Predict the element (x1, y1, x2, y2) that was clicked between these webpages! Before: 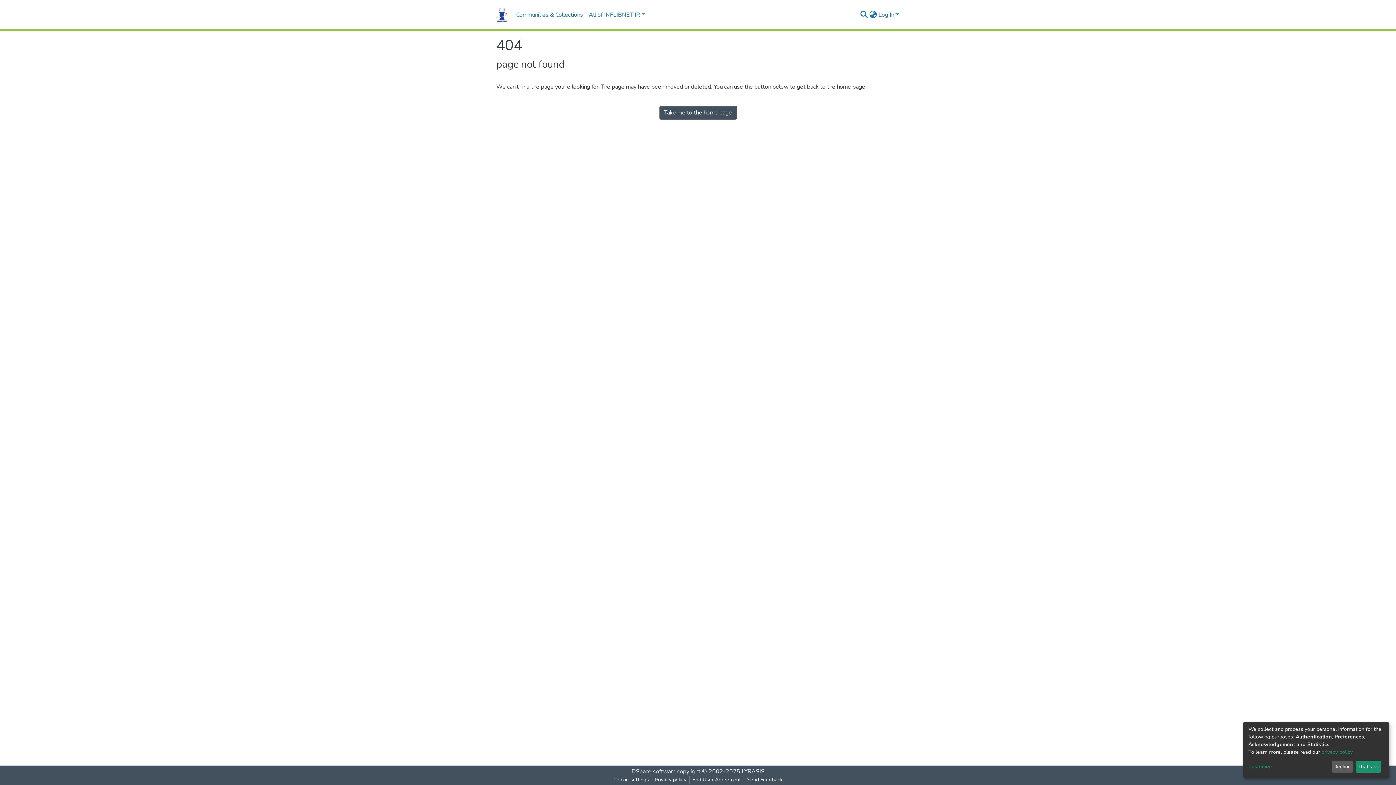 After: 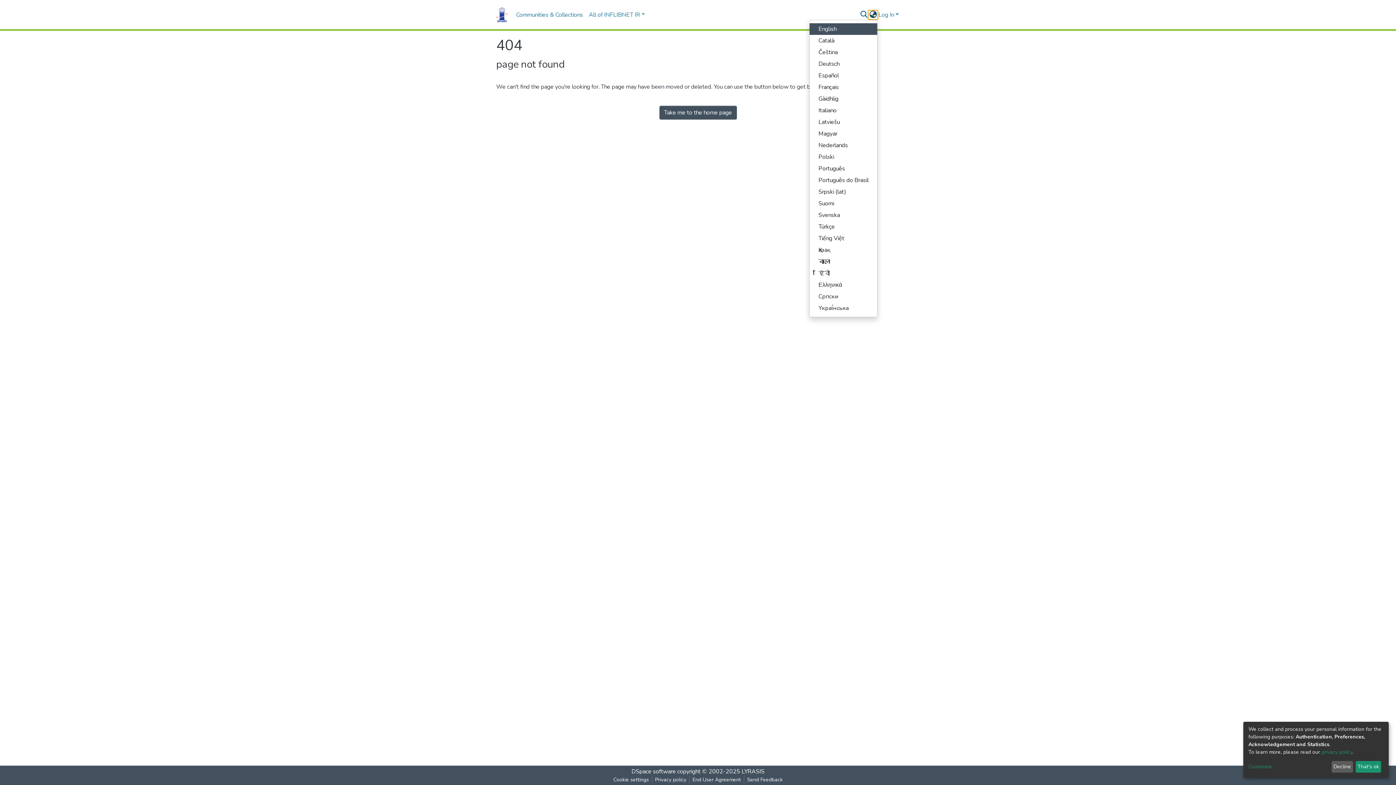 Action: bbox: (868, 10, 877, 19) label: Language switch